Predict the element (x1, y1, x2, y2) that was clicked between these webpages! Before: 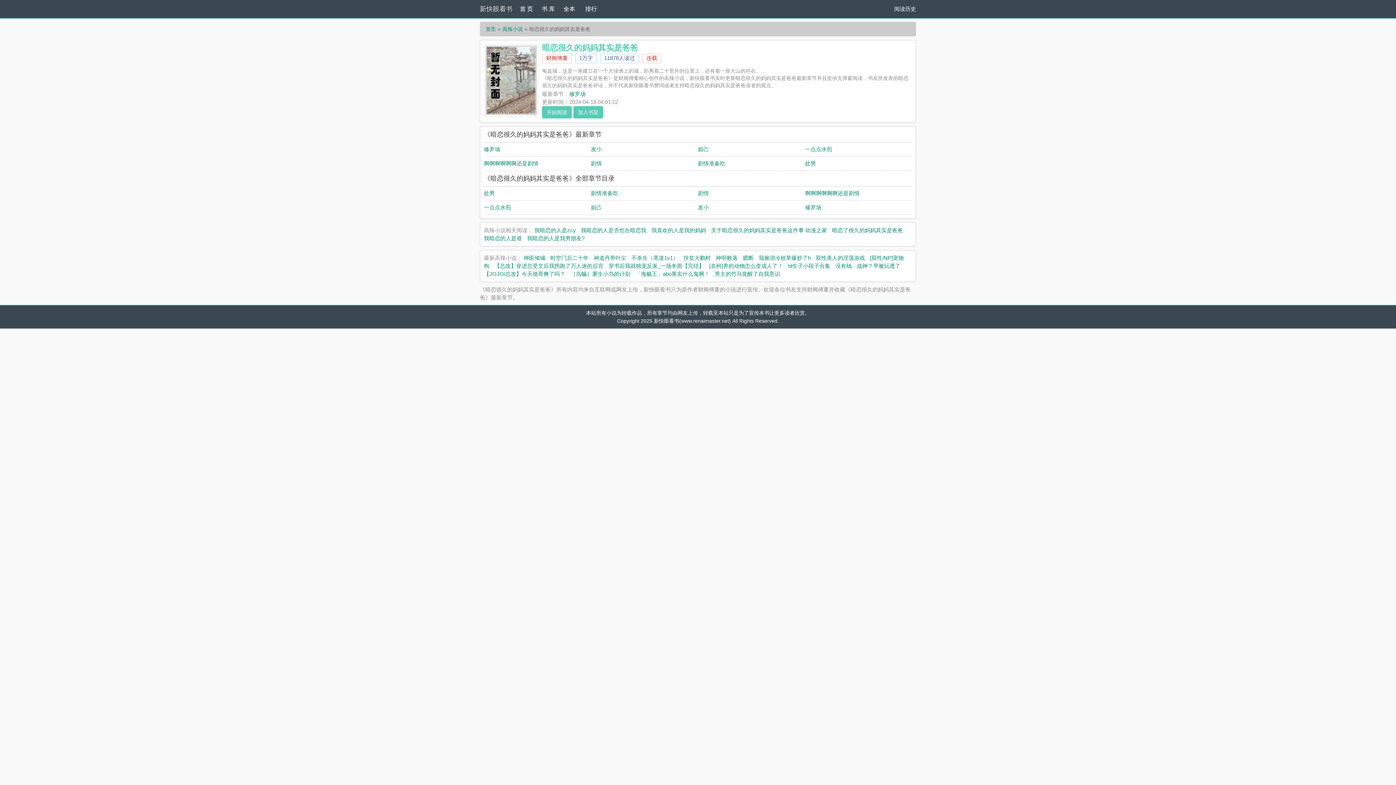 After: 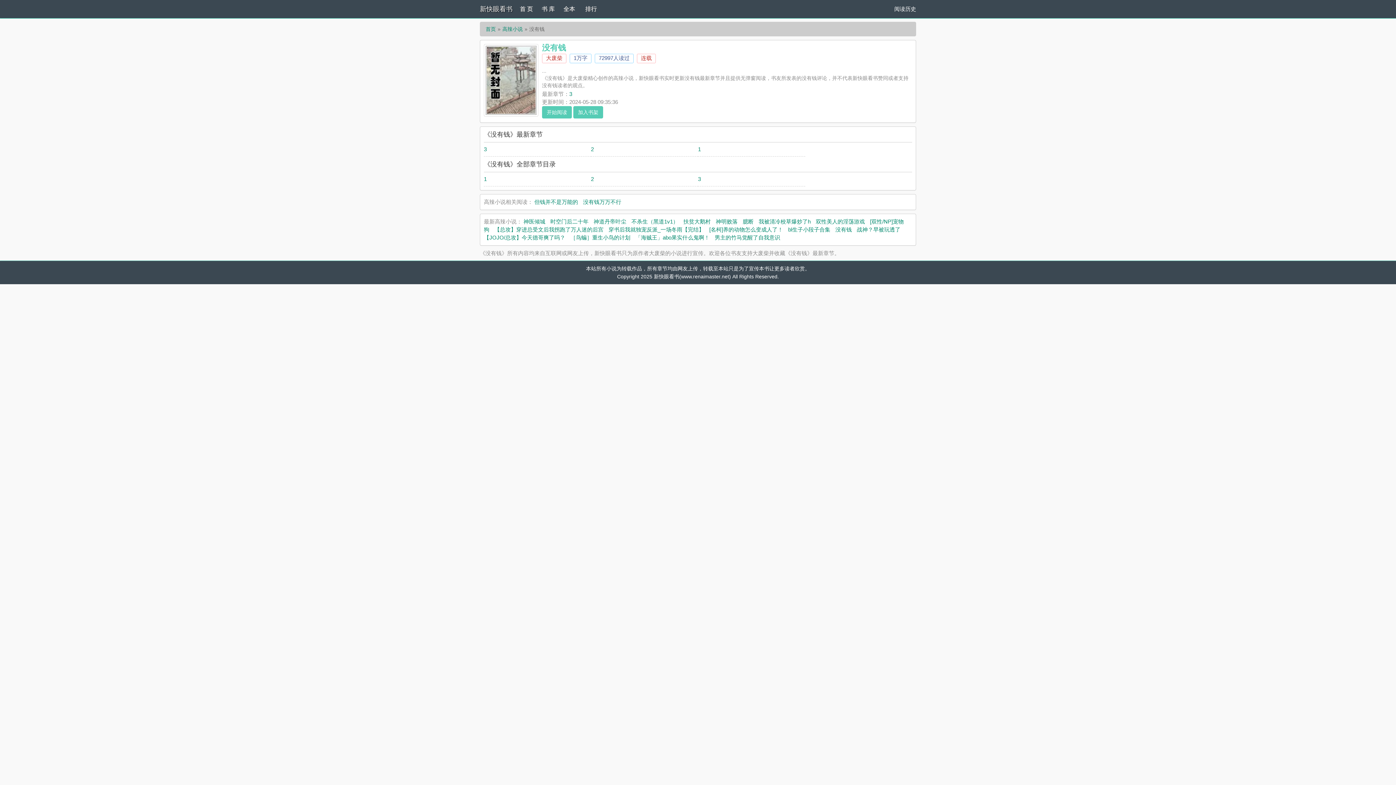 Action: label: 没有钱 bbox: (835, 262, 852, 269)